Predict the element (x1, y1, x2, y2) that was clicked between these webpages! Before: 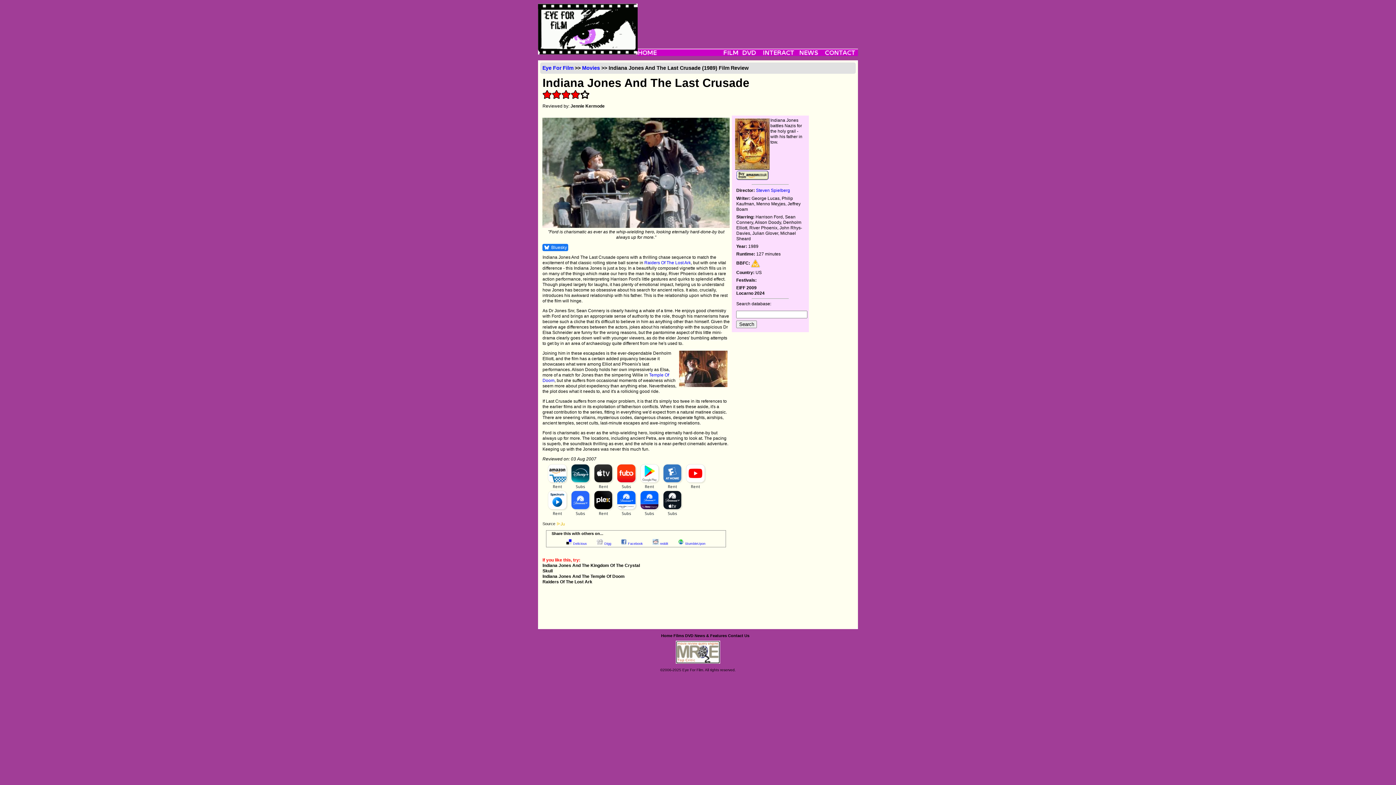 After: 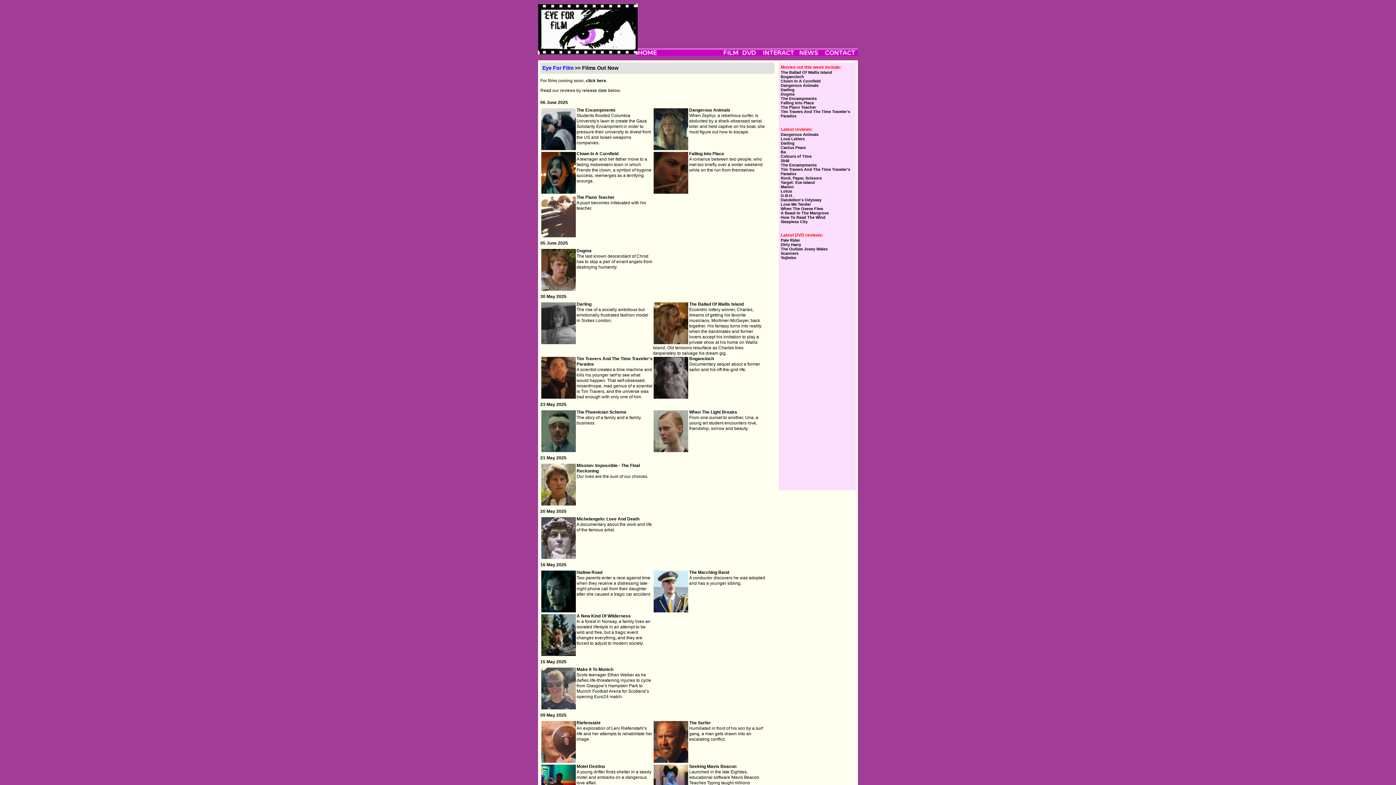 Action: label: Movies bbox: (582, 64, 600, 70)